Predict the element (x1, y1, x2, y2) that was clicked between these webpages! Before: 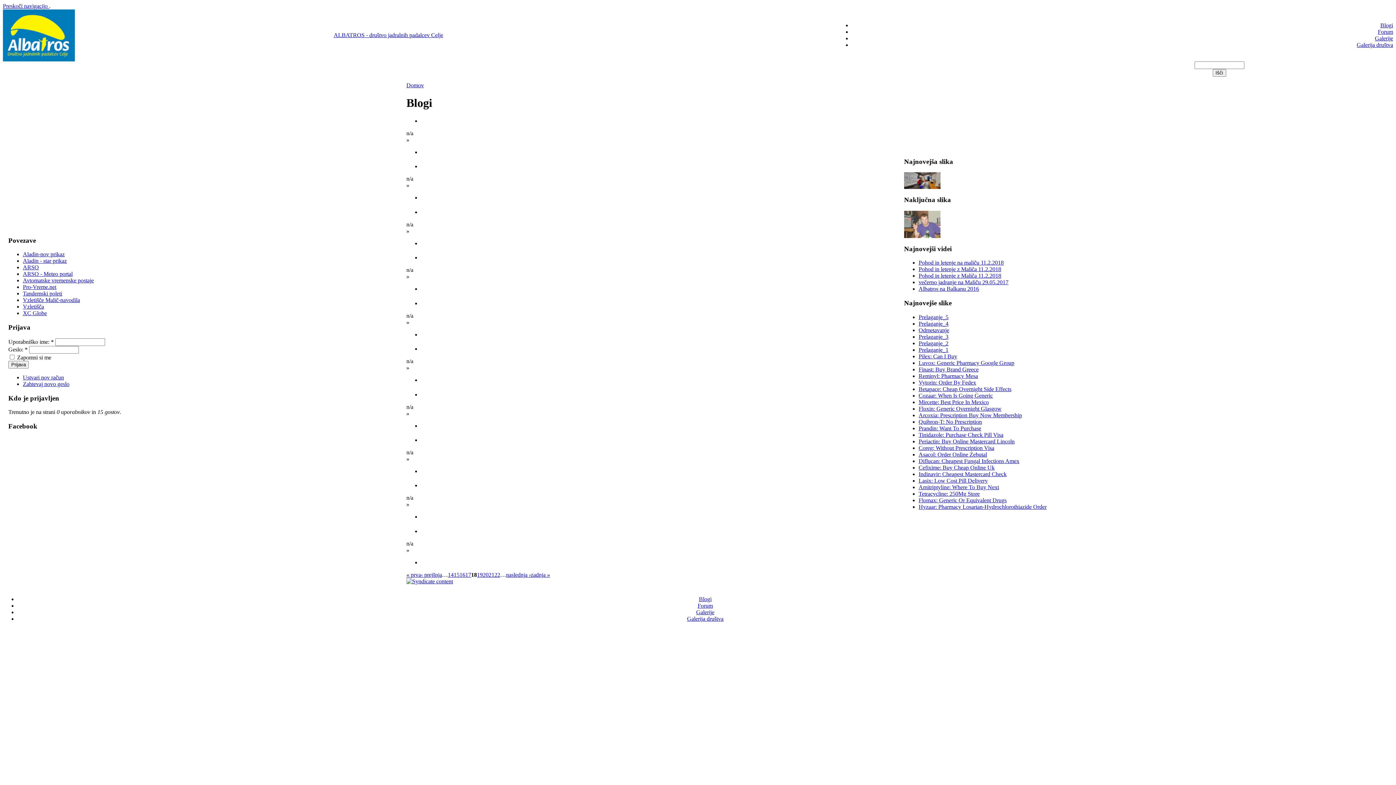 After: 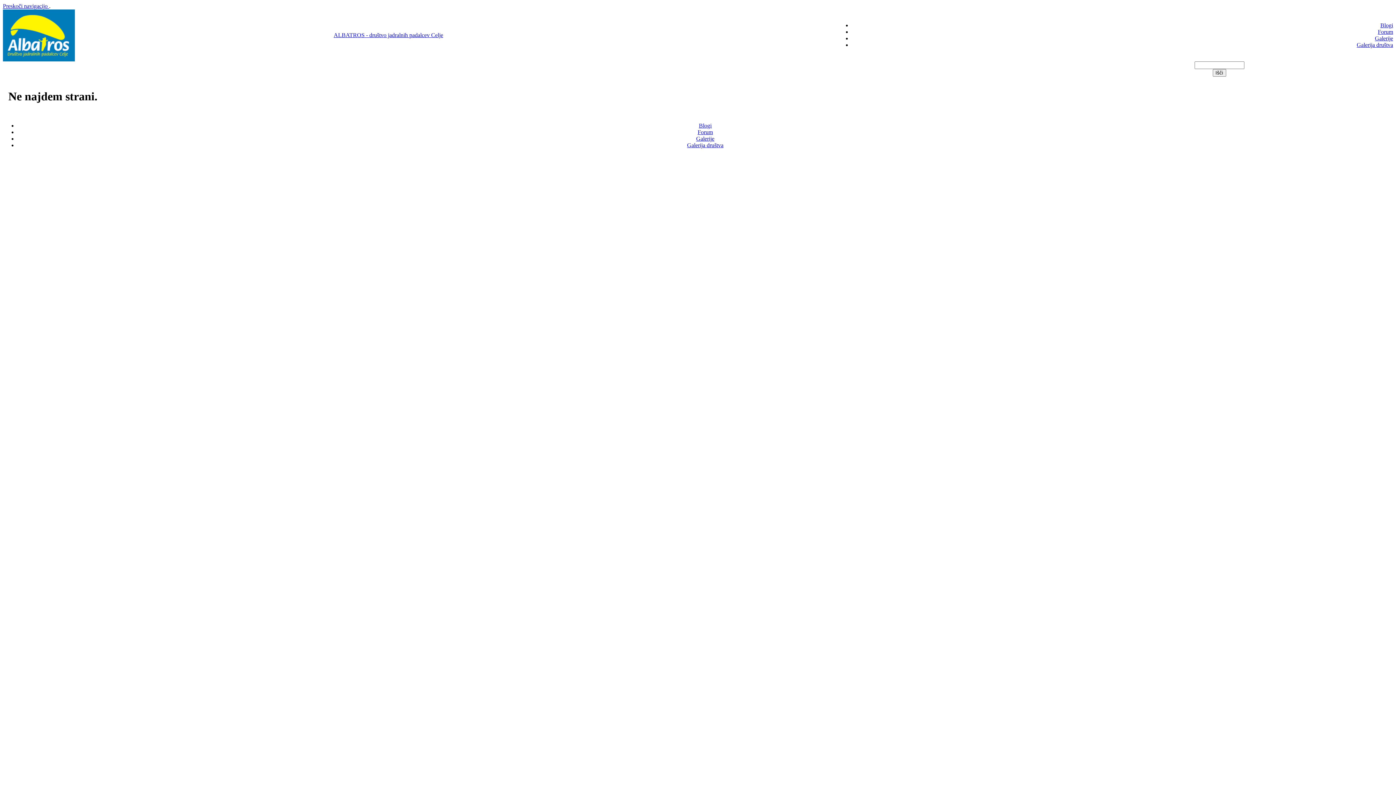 Action: bbox: (918, 451, 987, 457) label: Asacol: Order Online Zebutal